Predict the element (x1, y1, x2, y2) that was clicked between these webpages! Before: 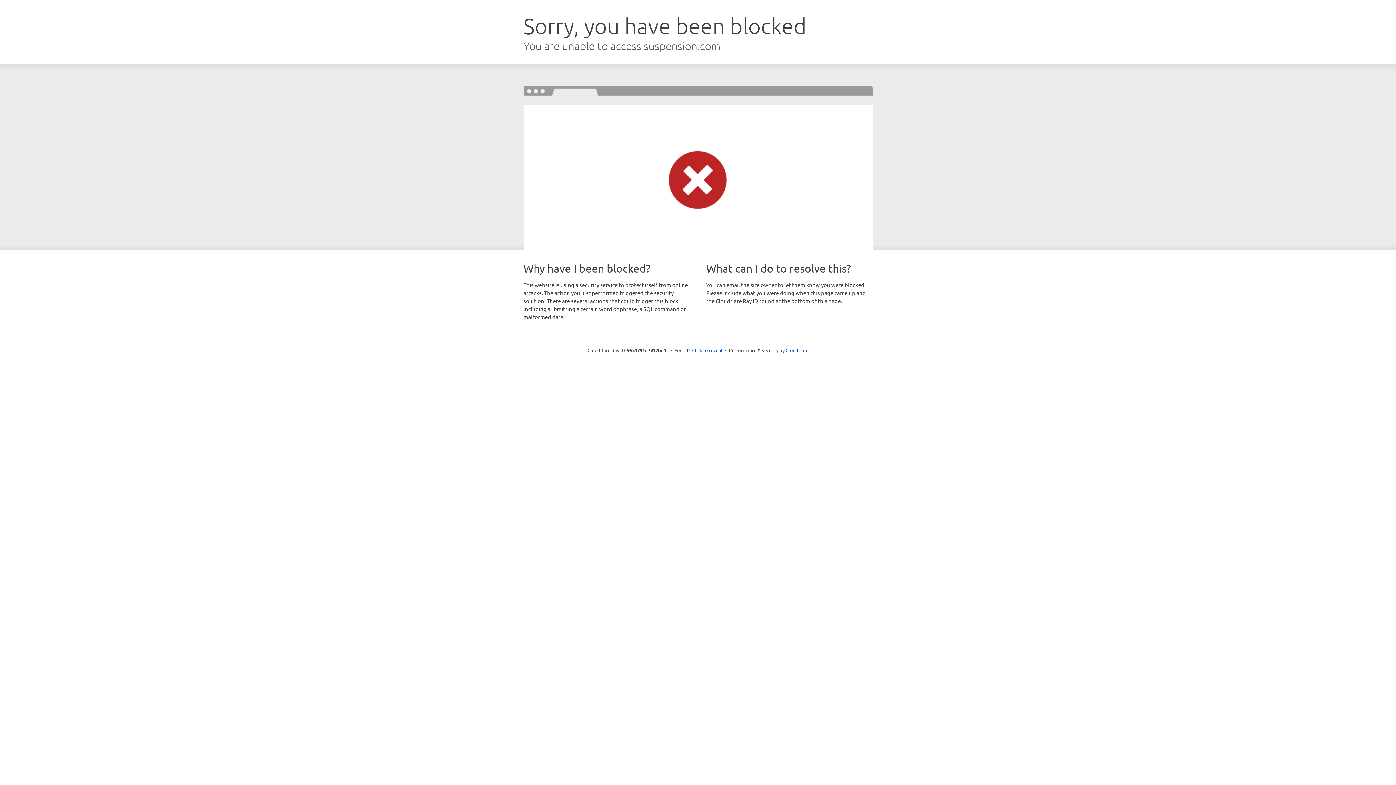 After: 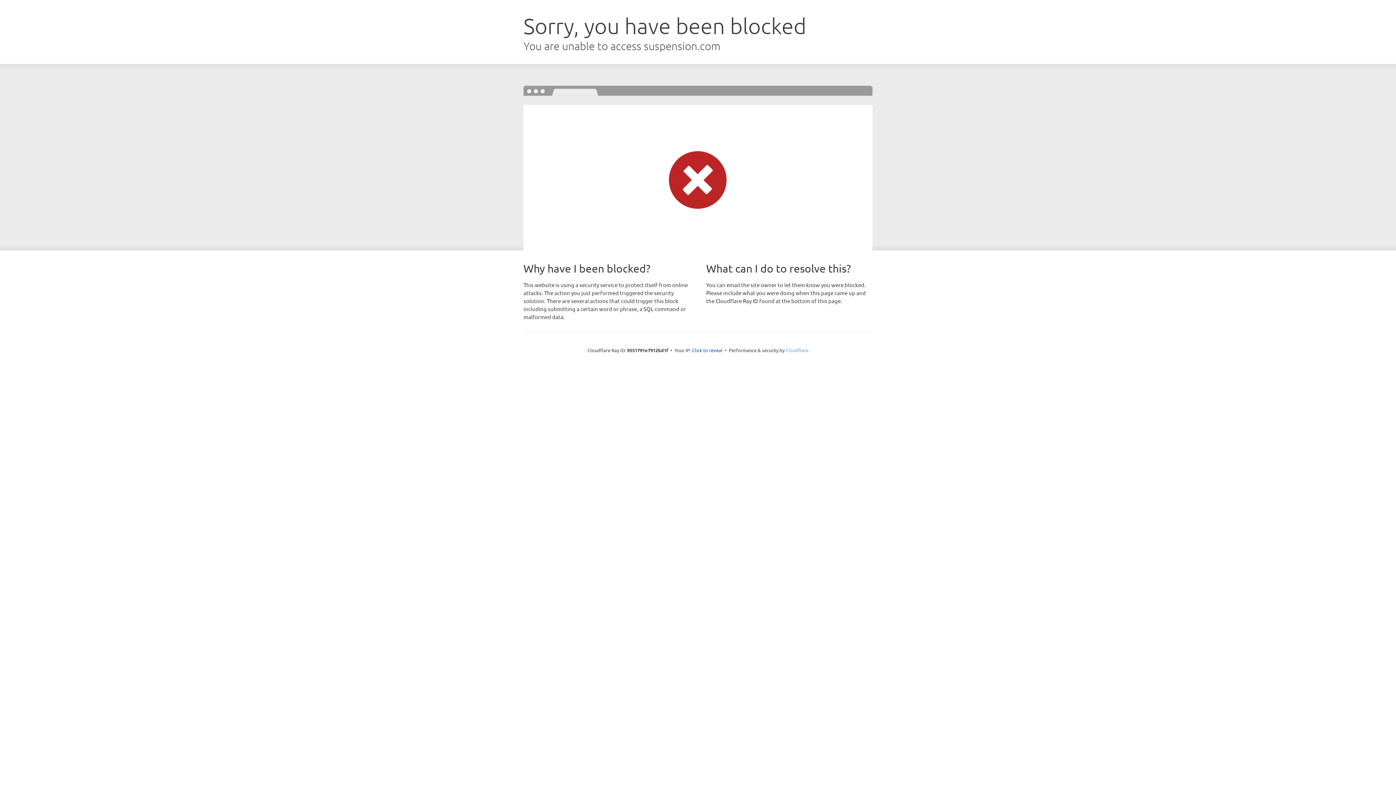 Action: label: Cloudflare bbox: (785, 347, 808, 353)